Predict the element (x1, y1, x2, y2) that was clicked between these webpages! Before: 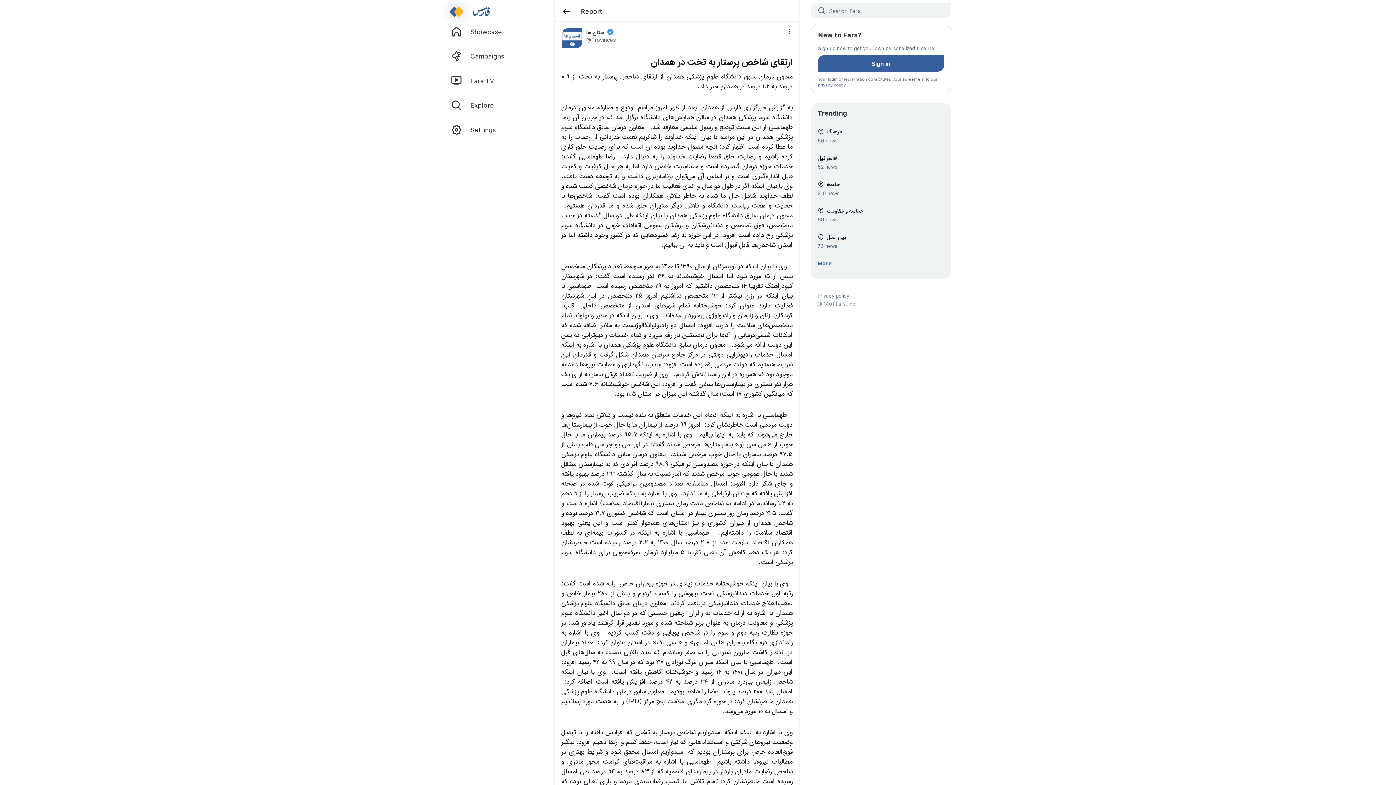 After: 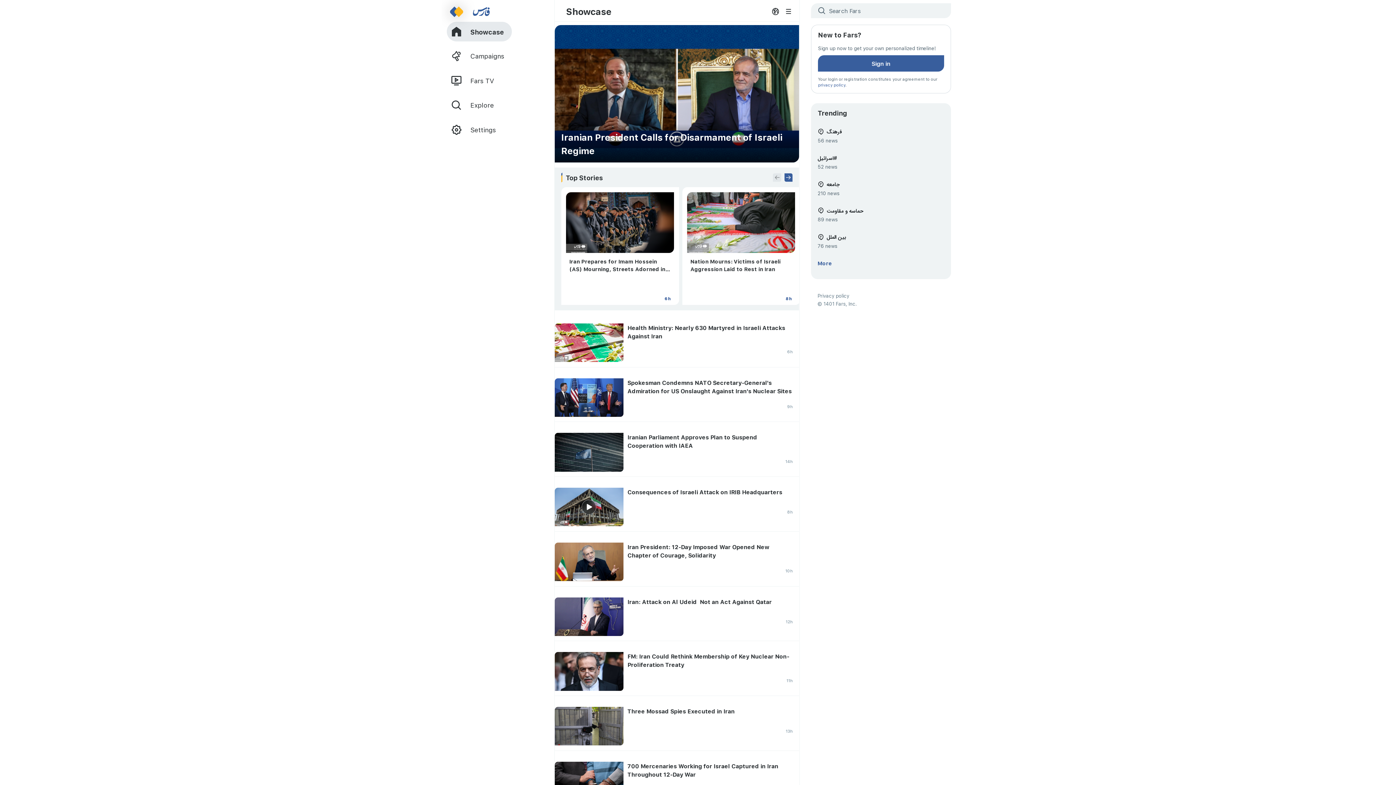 Action: label: Showcase bbox: (446, 21, 549, 41)